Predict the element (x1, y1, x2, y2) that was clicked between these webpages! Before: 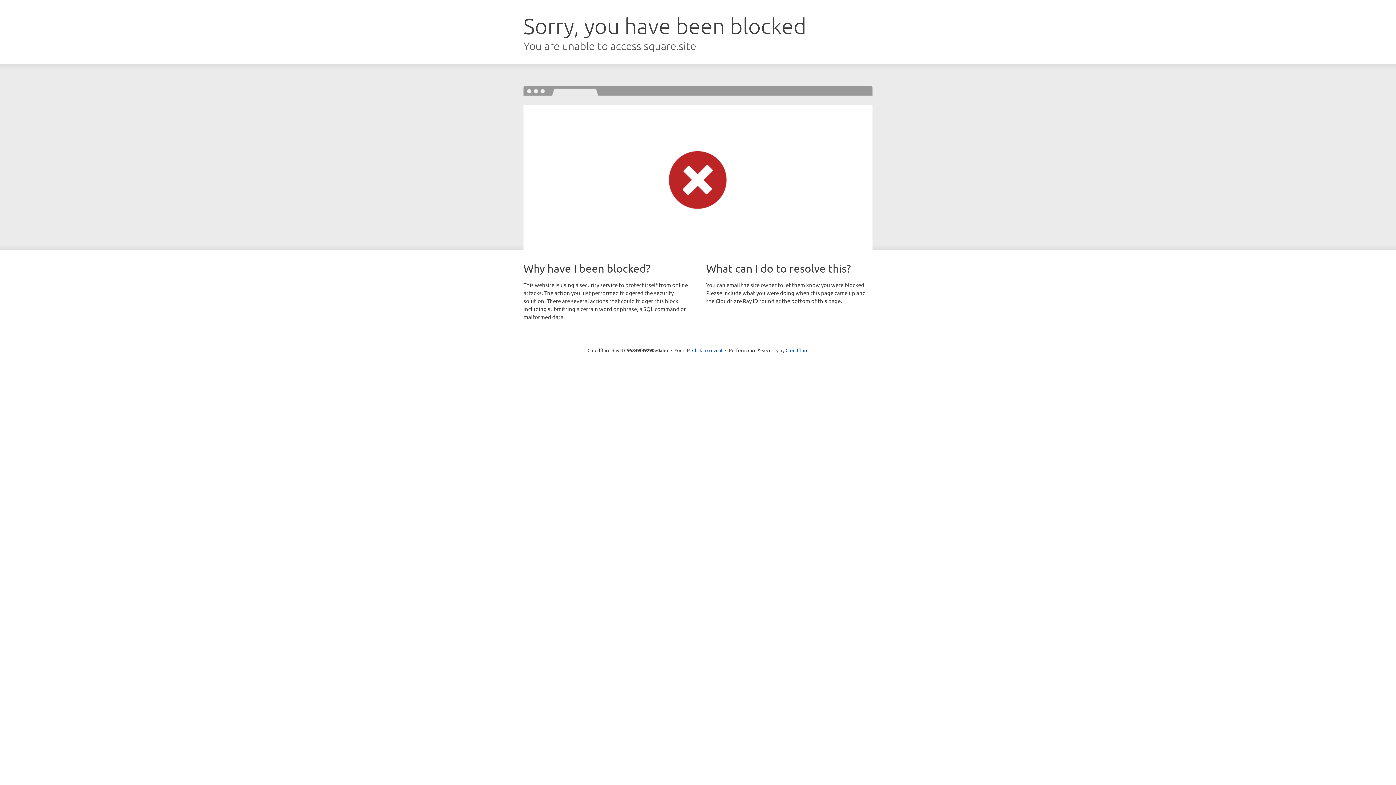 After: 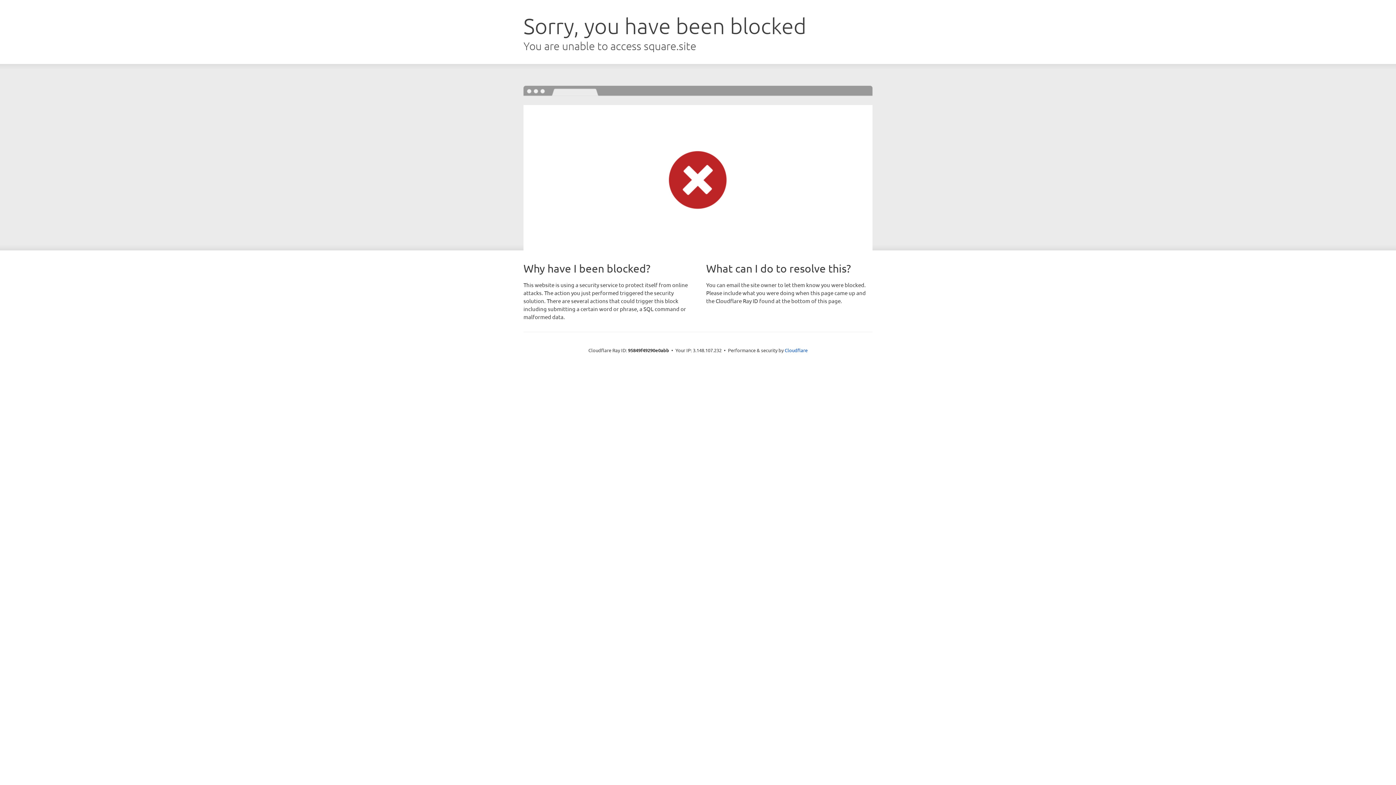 Action: label: Click to reveal bbox: (692, 346, 722, 353)